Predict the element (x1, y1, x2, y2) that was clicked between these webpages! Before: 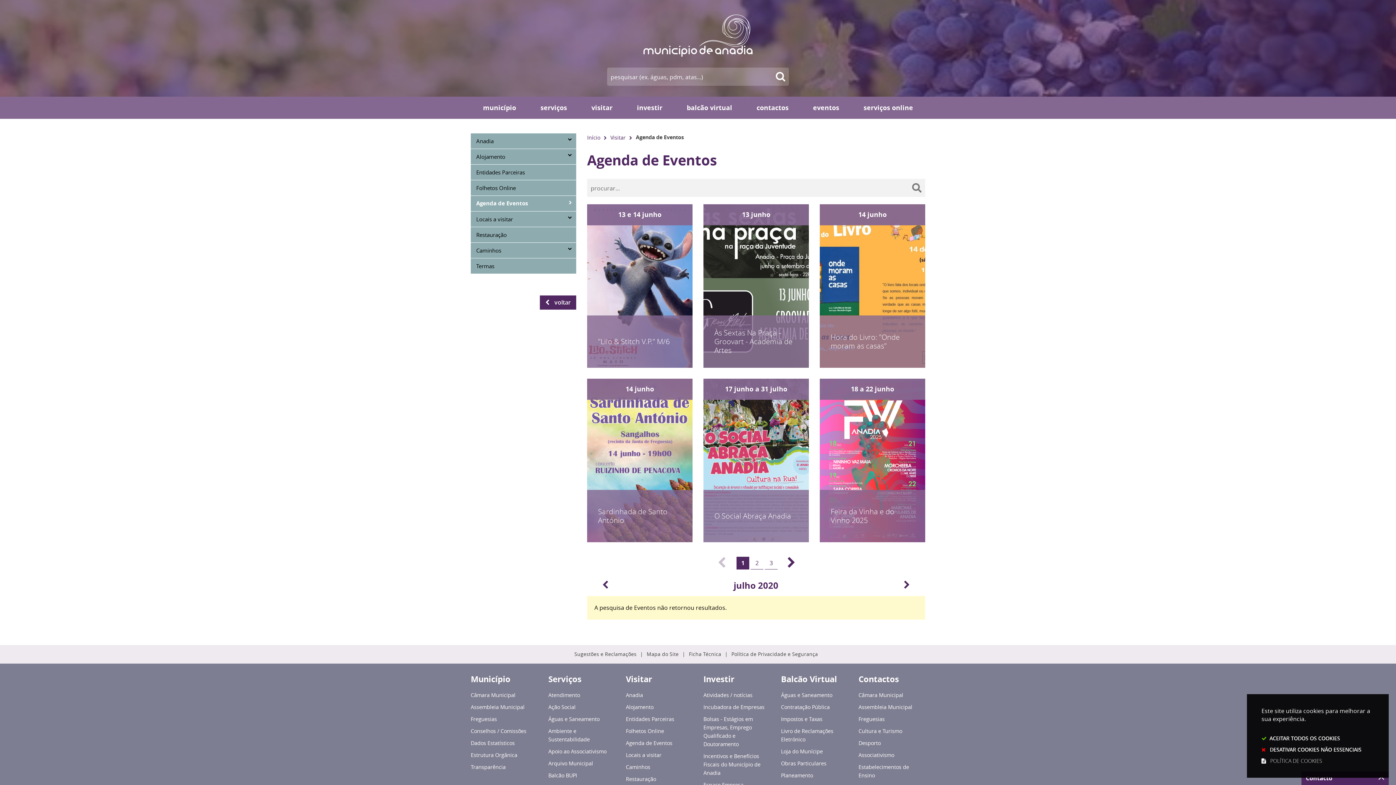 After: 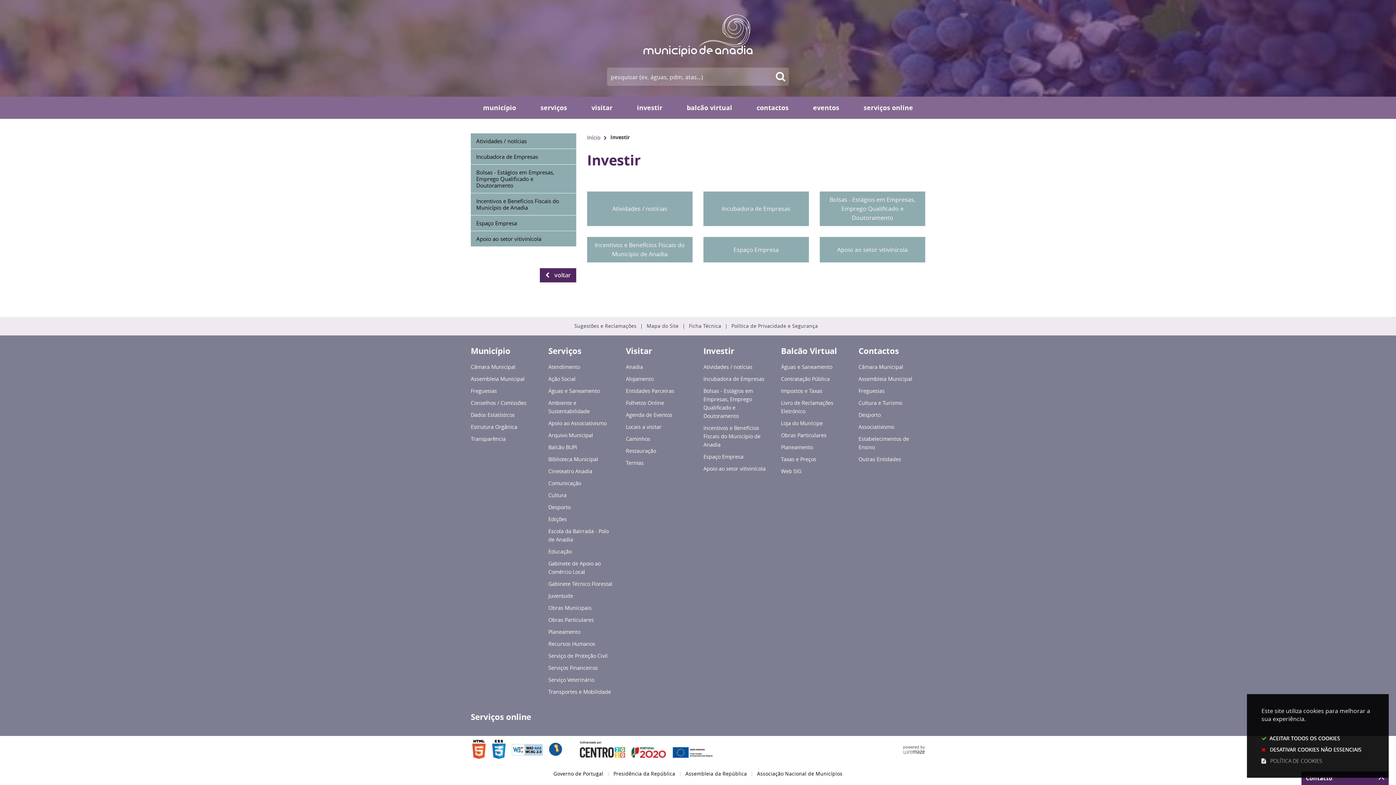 Action: label: investir bbox: (624, 96, 674, 117)